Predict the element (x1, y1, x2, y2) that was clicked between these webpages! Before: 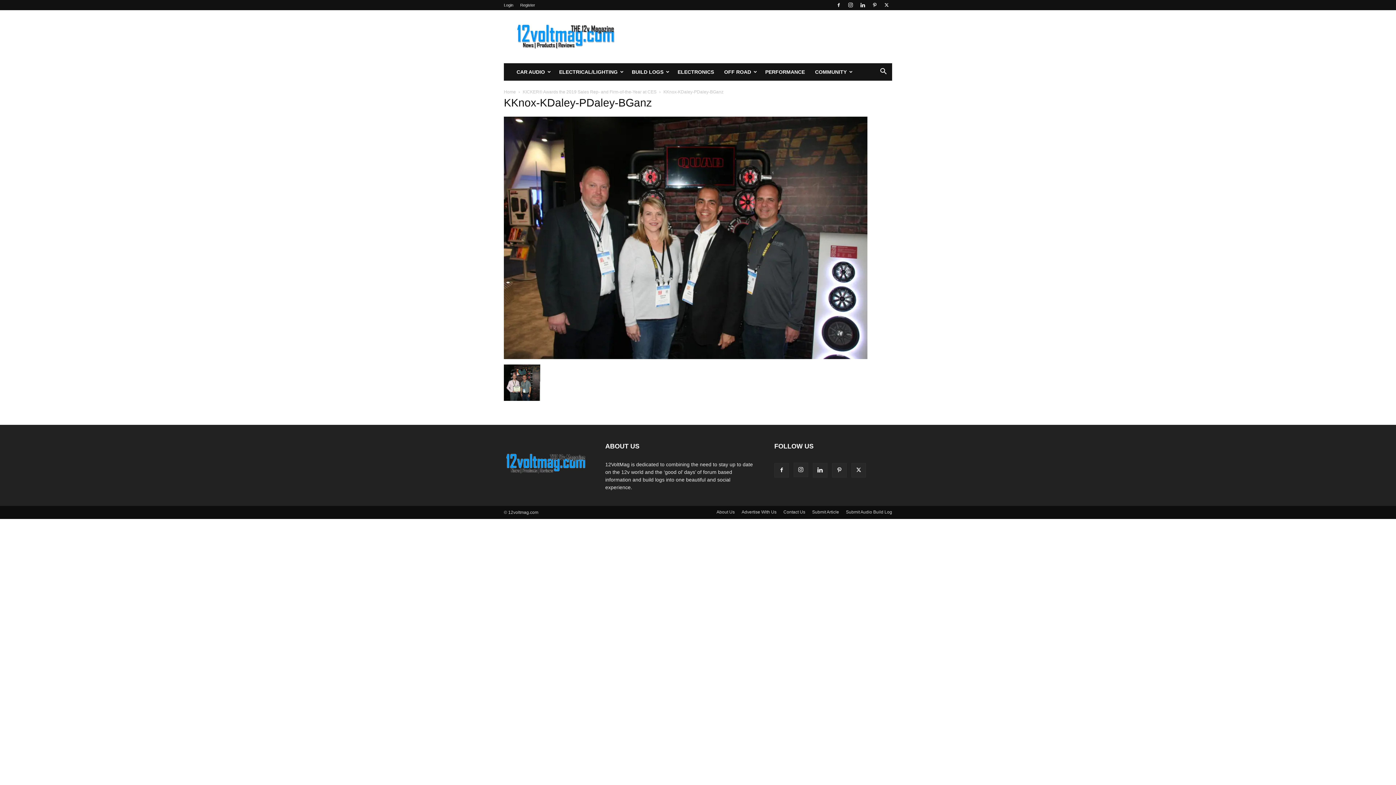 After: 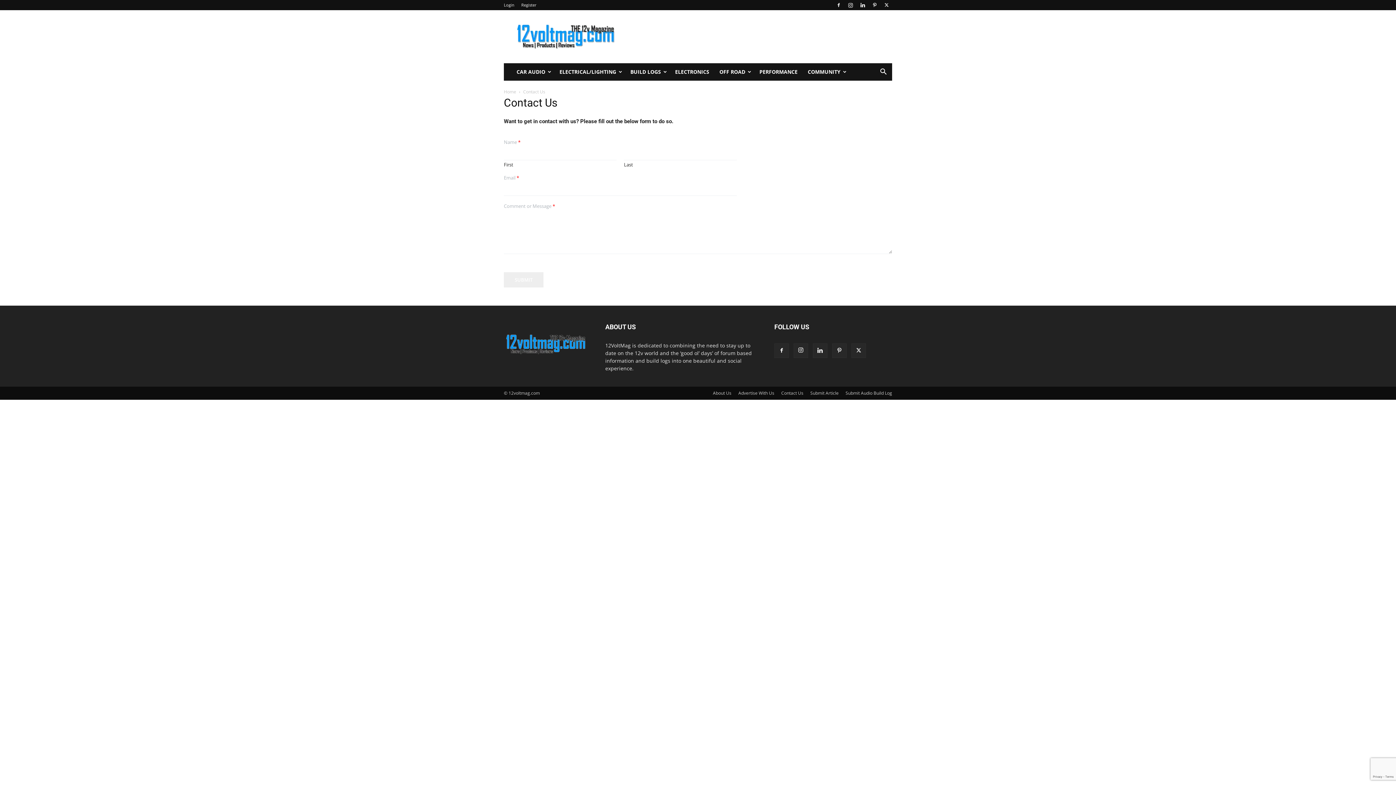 Action: label: Contact Us bbox: (783, 509, 805, 515)